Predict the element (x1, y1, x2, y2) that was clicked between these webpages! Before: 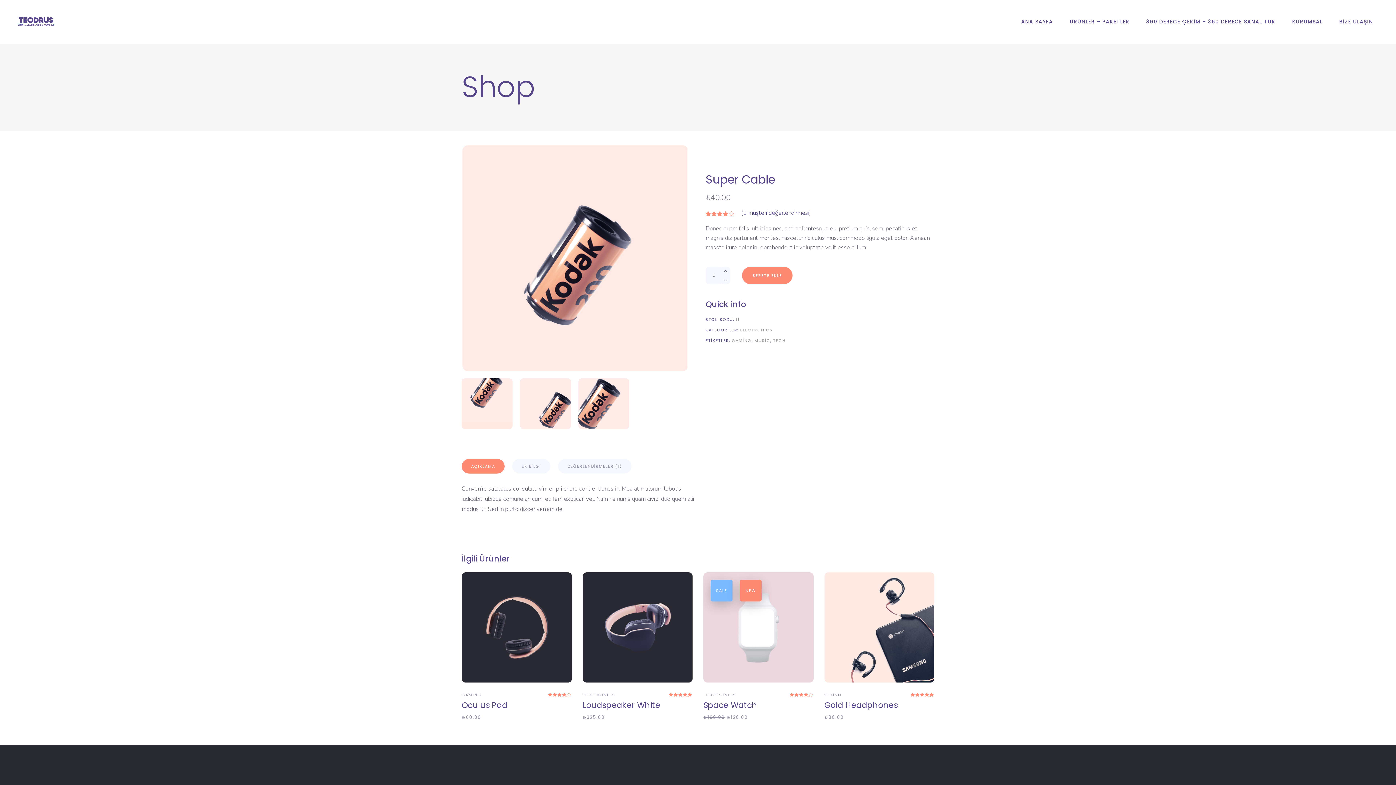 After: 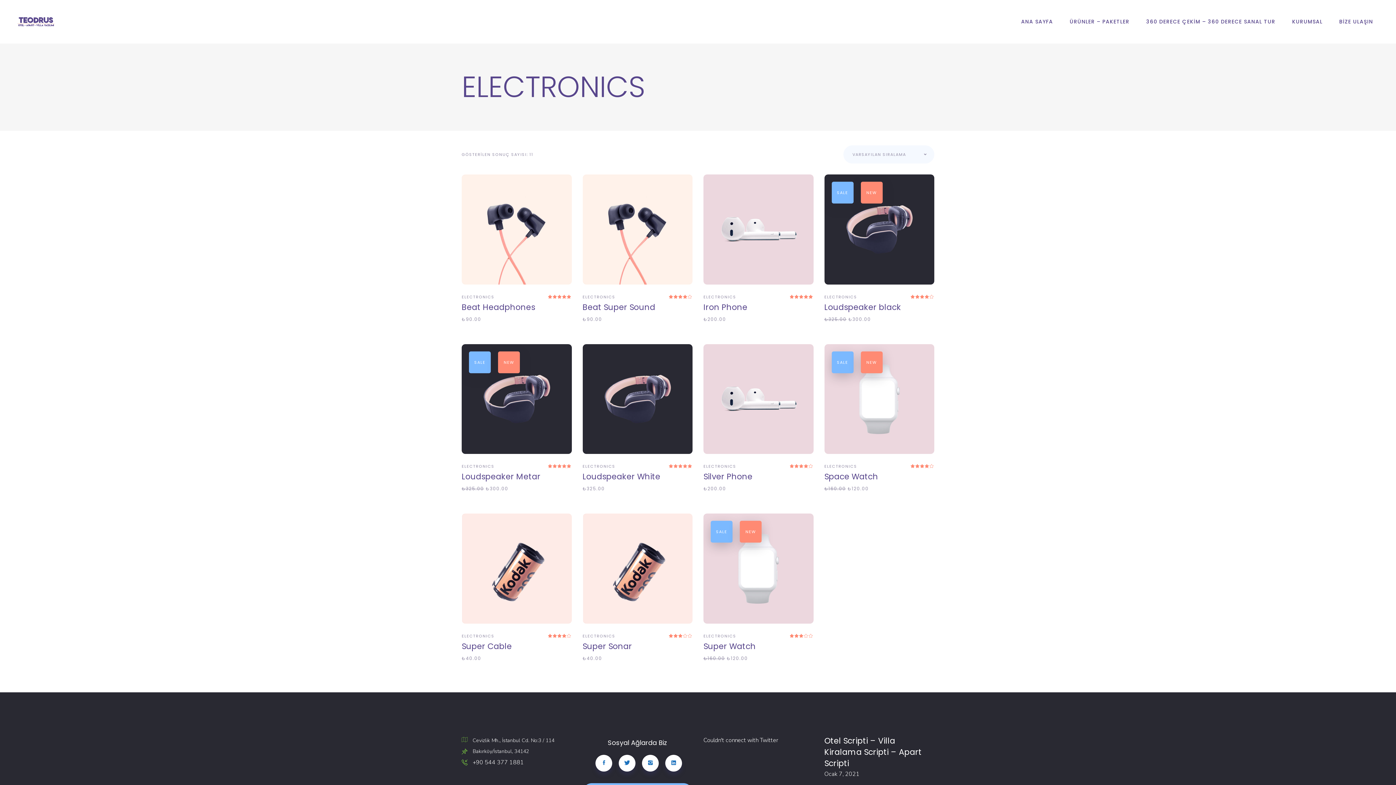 Action: bbox: (582, 692, 615, 698) label: ELECTRONICS